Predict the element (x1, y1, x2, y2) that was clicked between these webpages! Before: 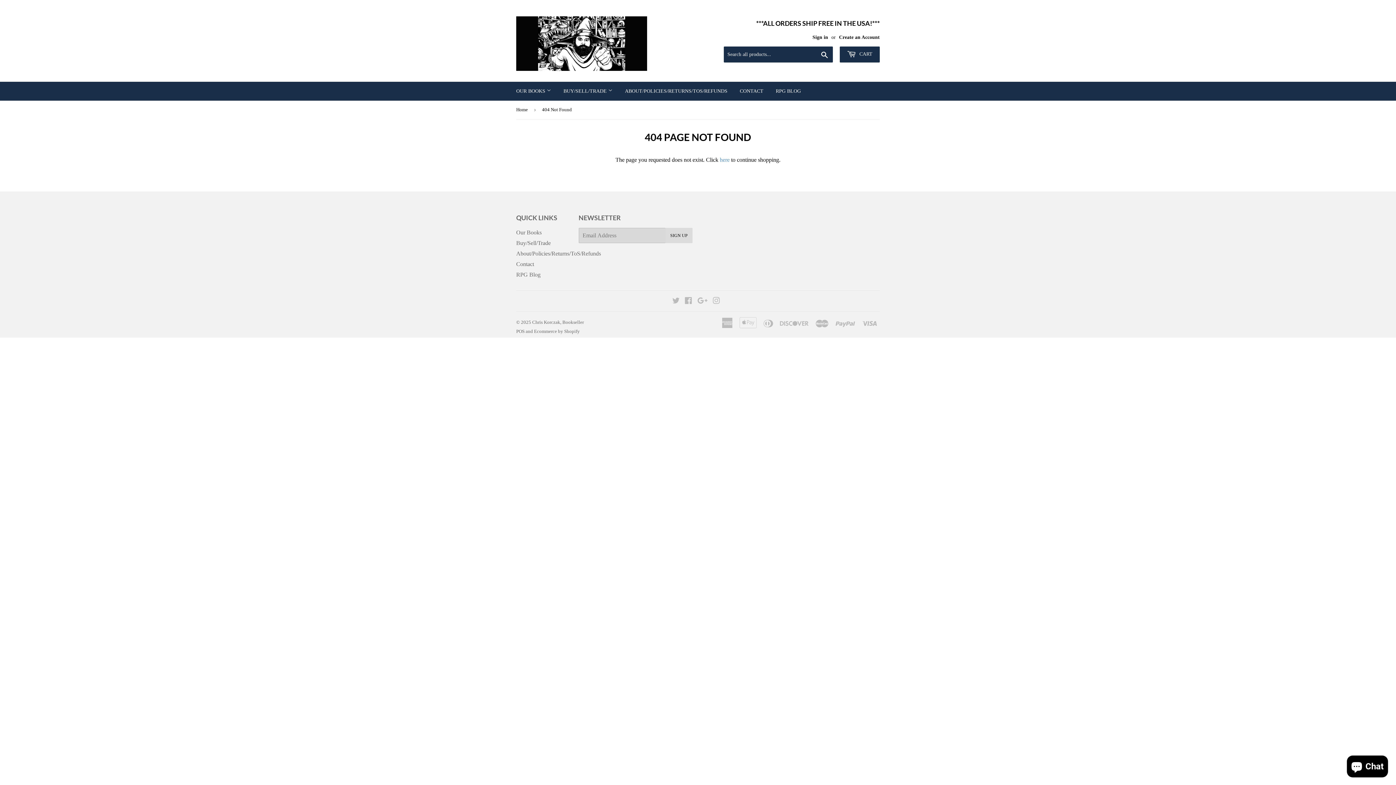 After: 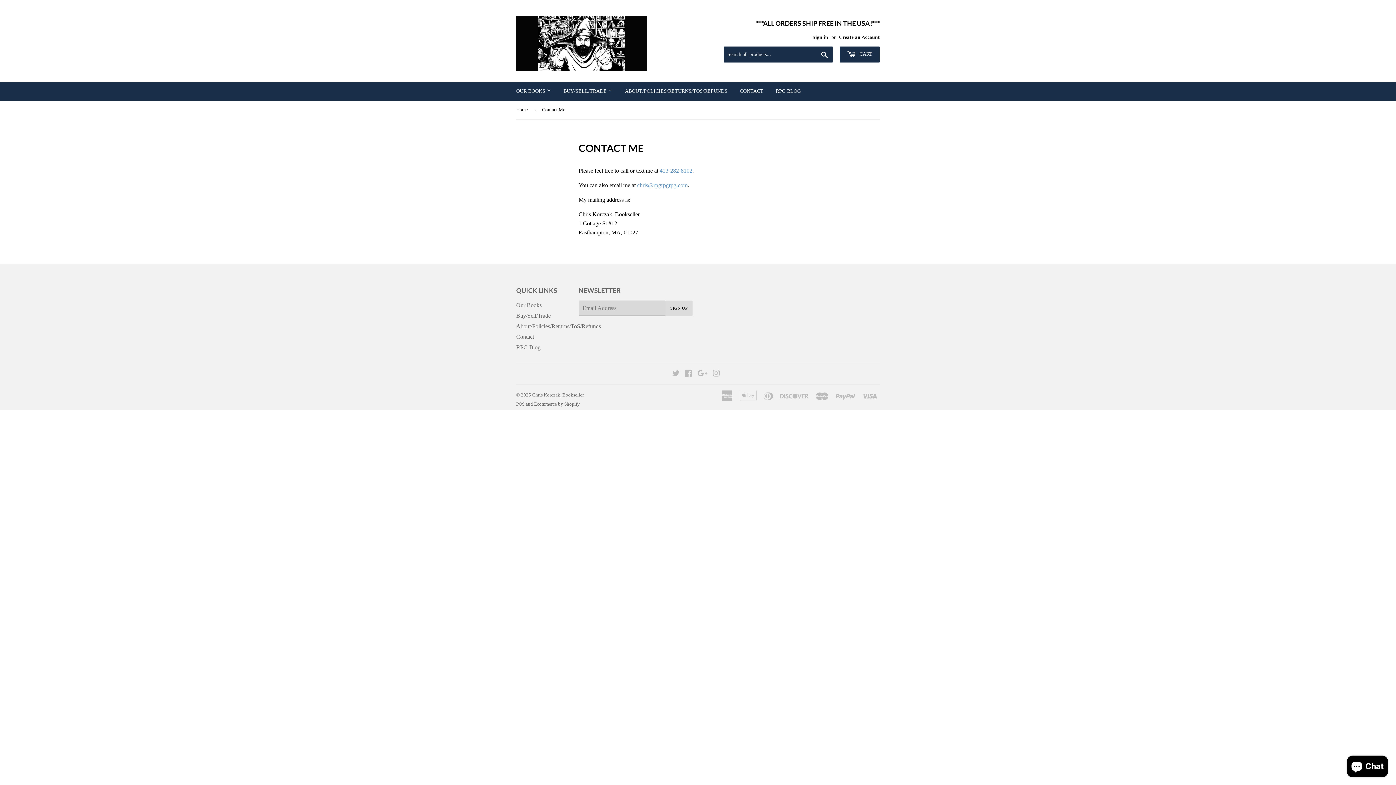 Action: label: Contact bbox: (516, 261, 534, 267)